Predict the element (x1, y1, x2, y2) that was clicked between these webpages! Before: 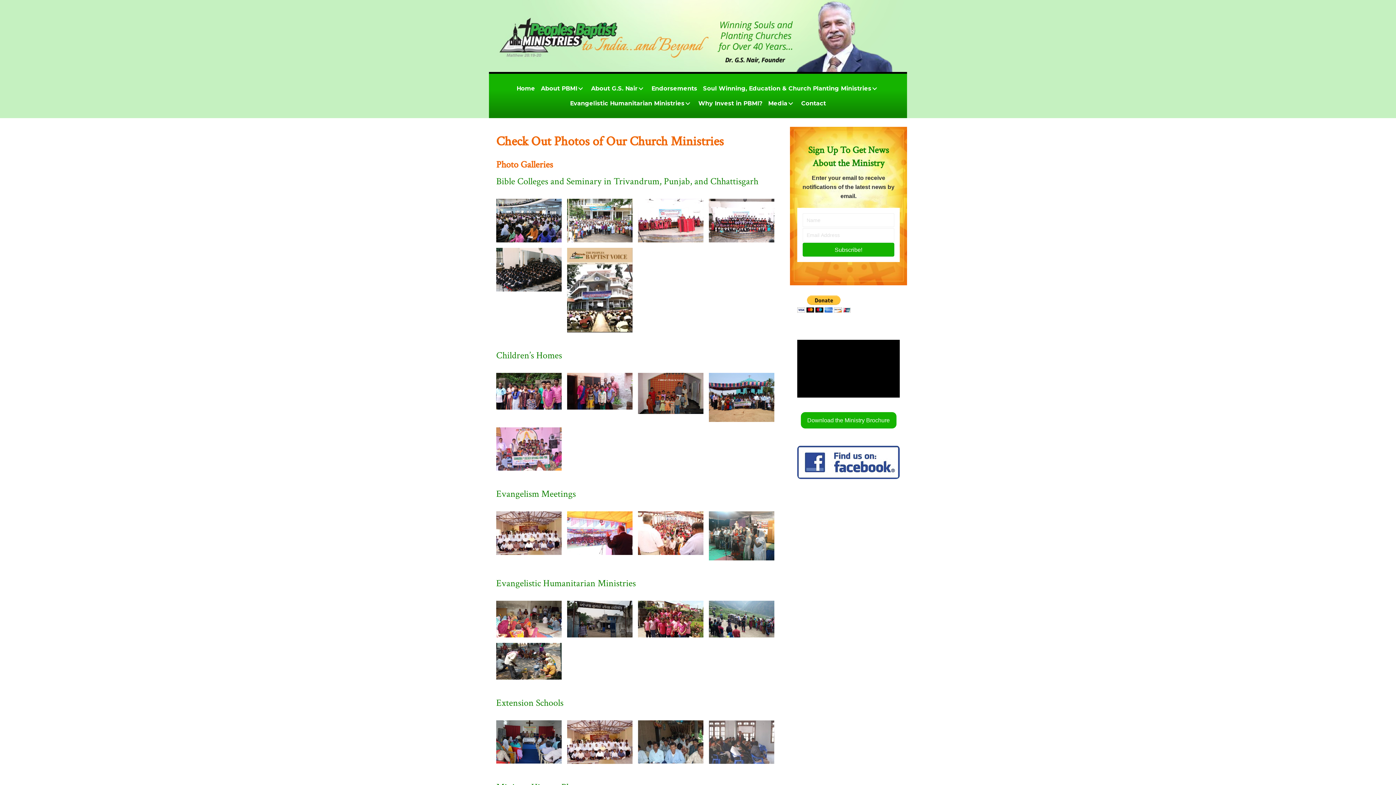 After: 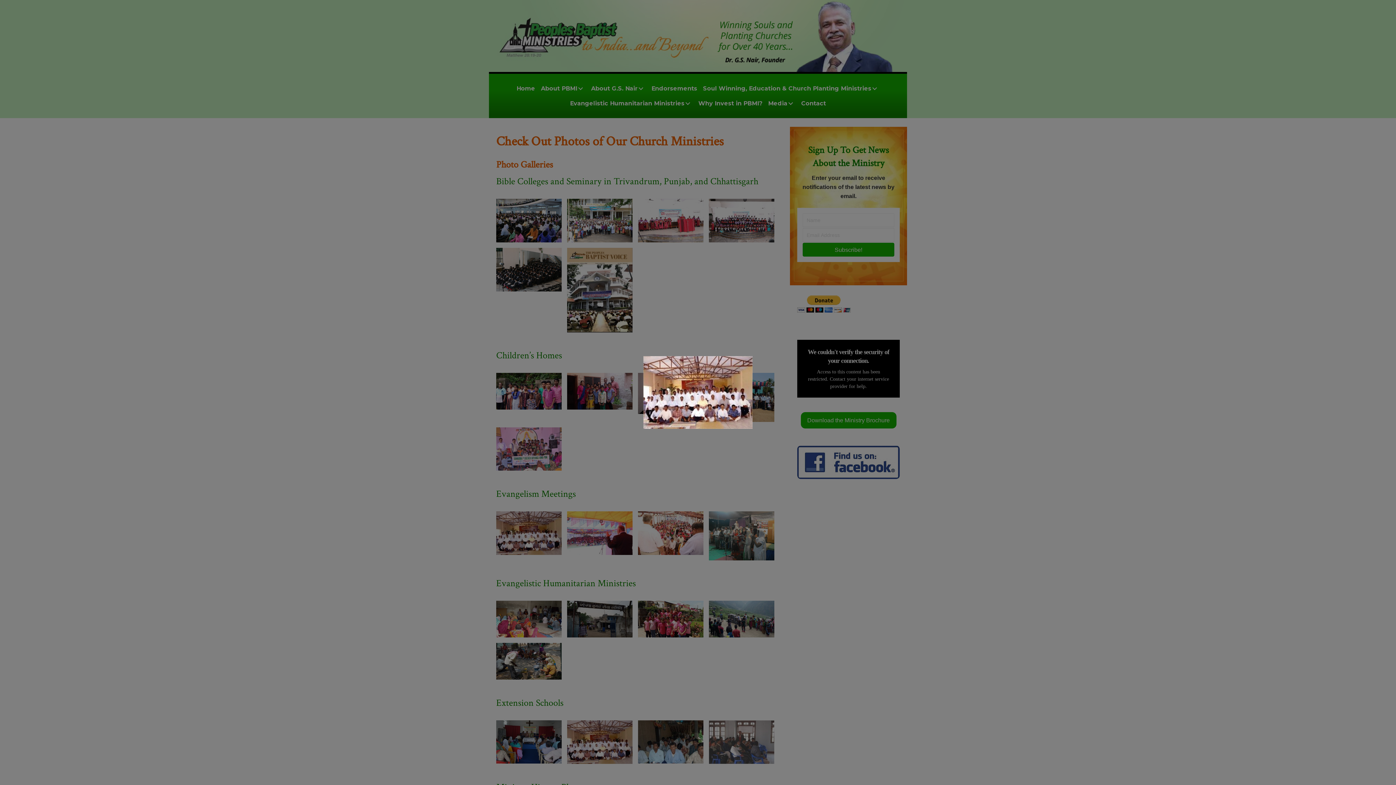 Action: bbox: (567, 720, 632, 764)